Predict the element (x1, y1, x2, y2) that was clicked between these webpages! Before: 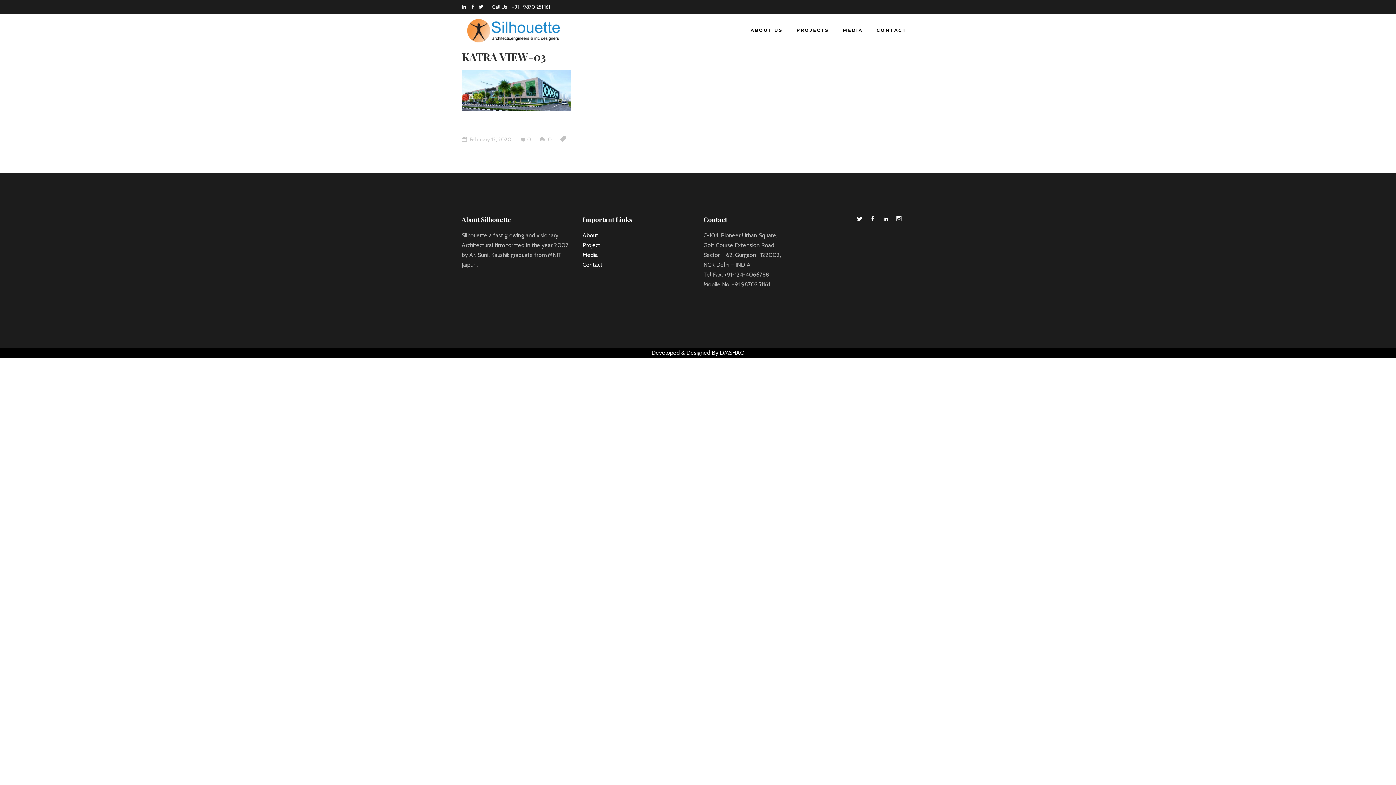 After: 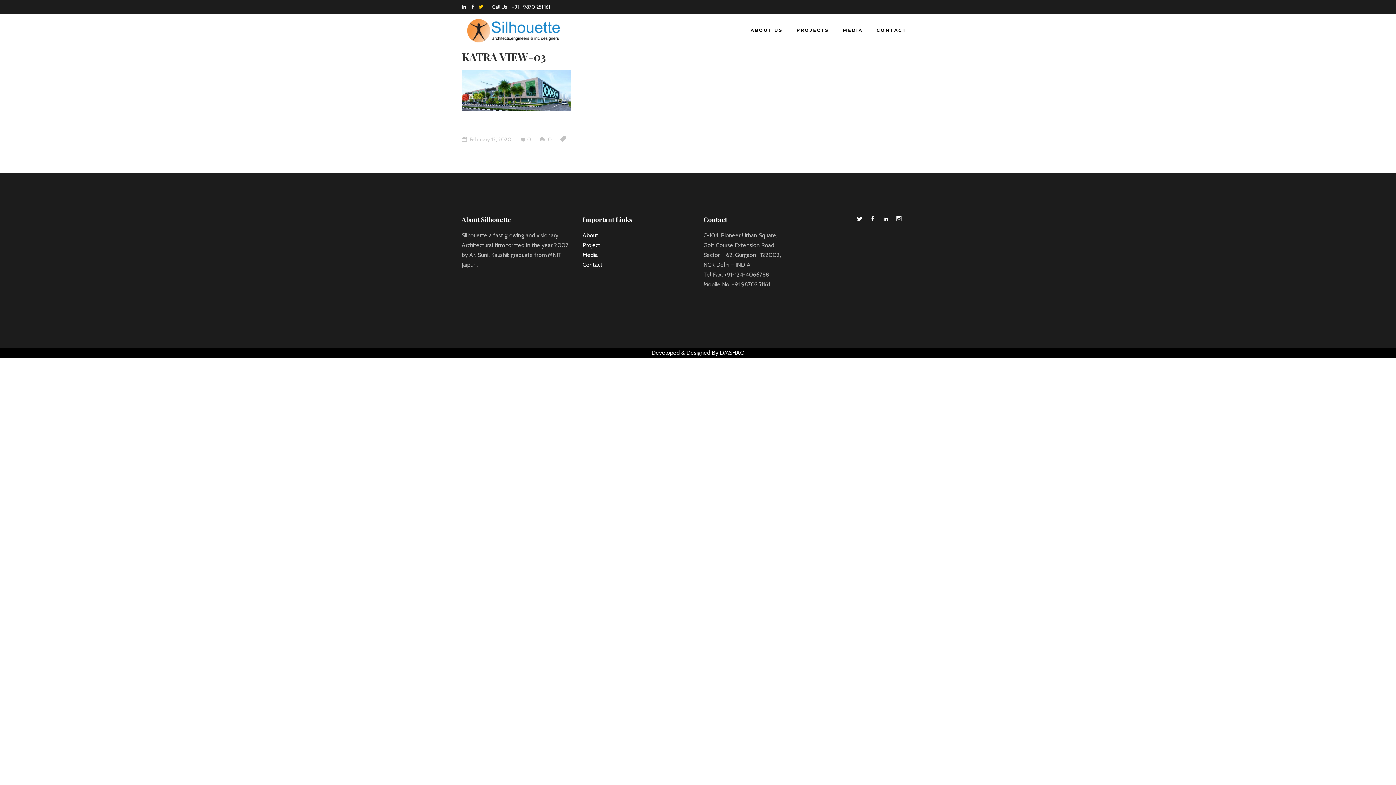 Action: bbox: (478, 4, 483, 9)